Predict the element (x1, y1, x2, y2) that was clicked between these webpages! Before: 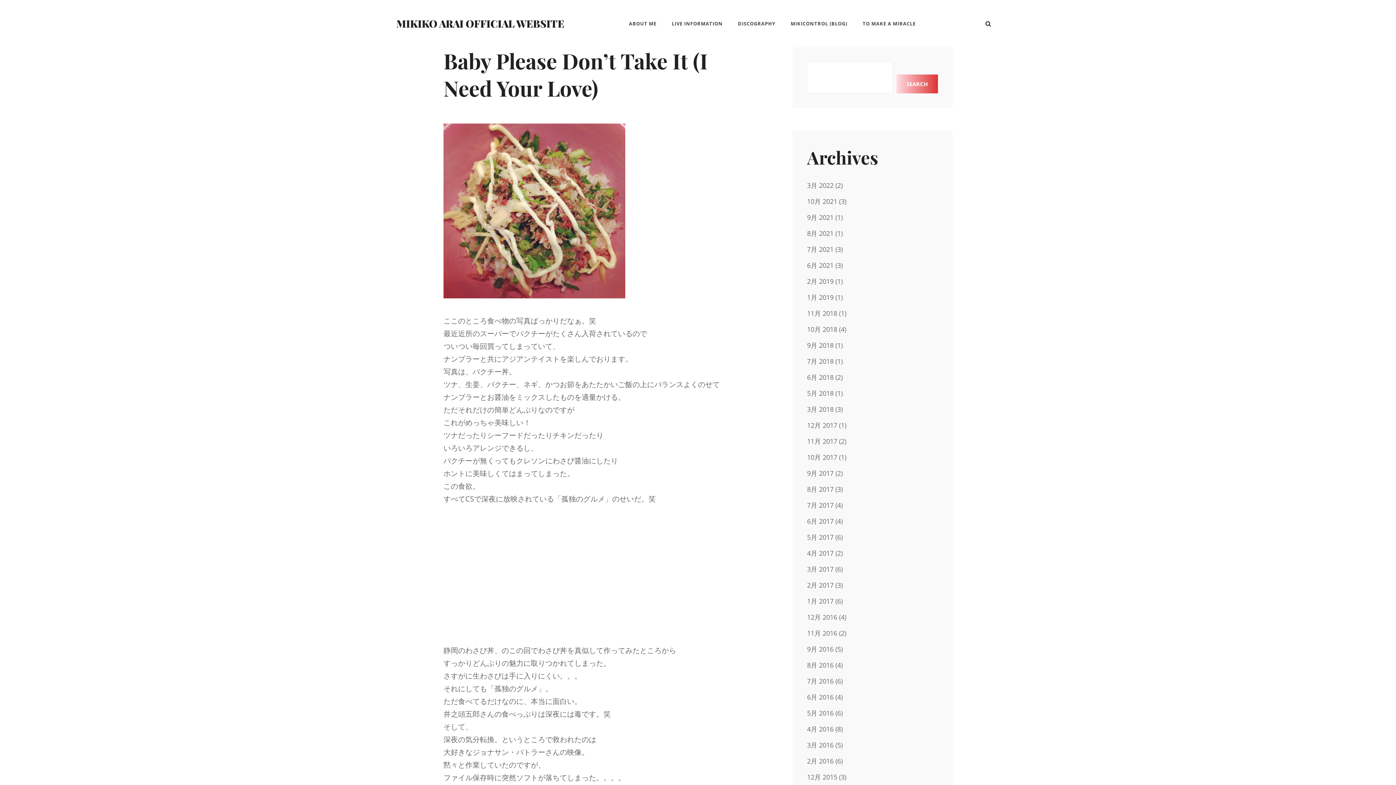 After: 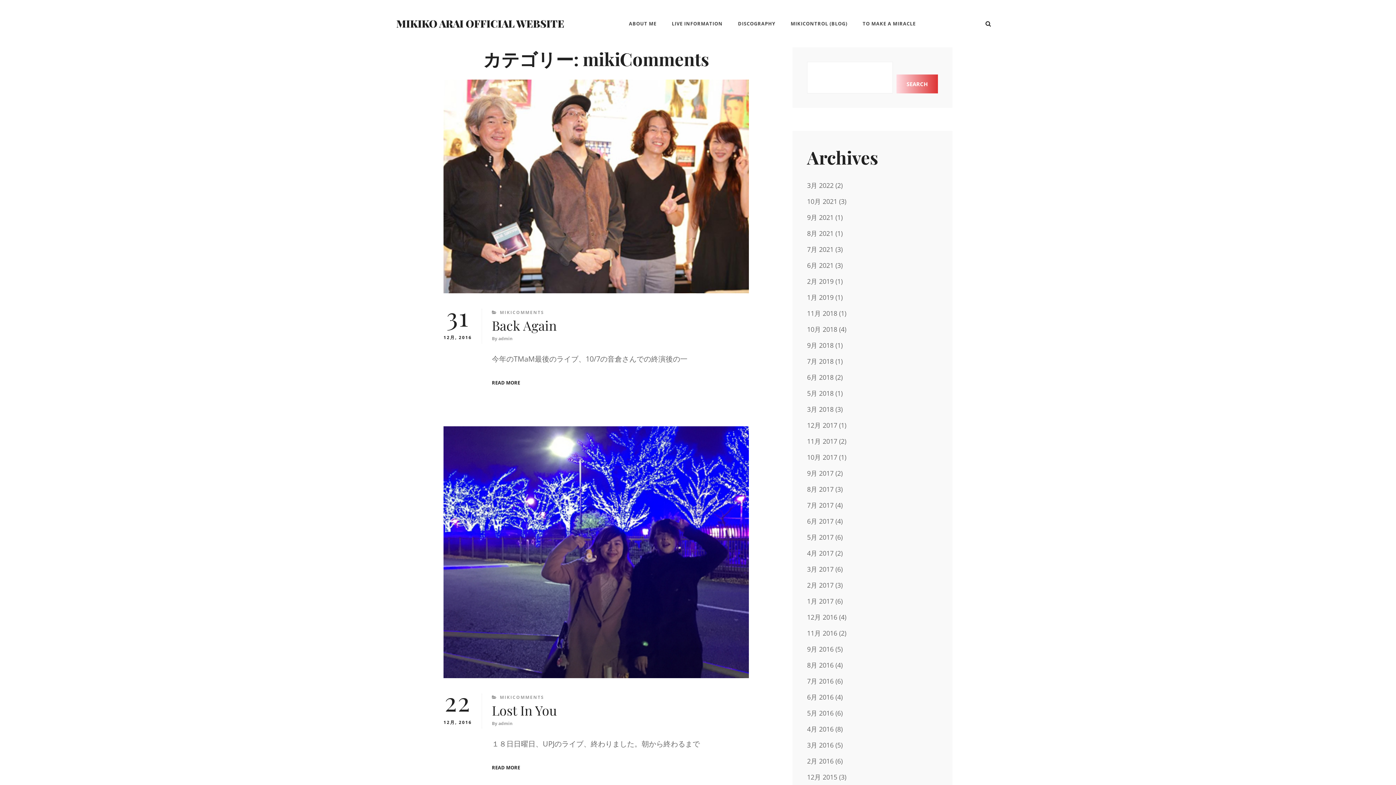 Action: bbox: (807, 613, 837, 621) label: 12月 2016